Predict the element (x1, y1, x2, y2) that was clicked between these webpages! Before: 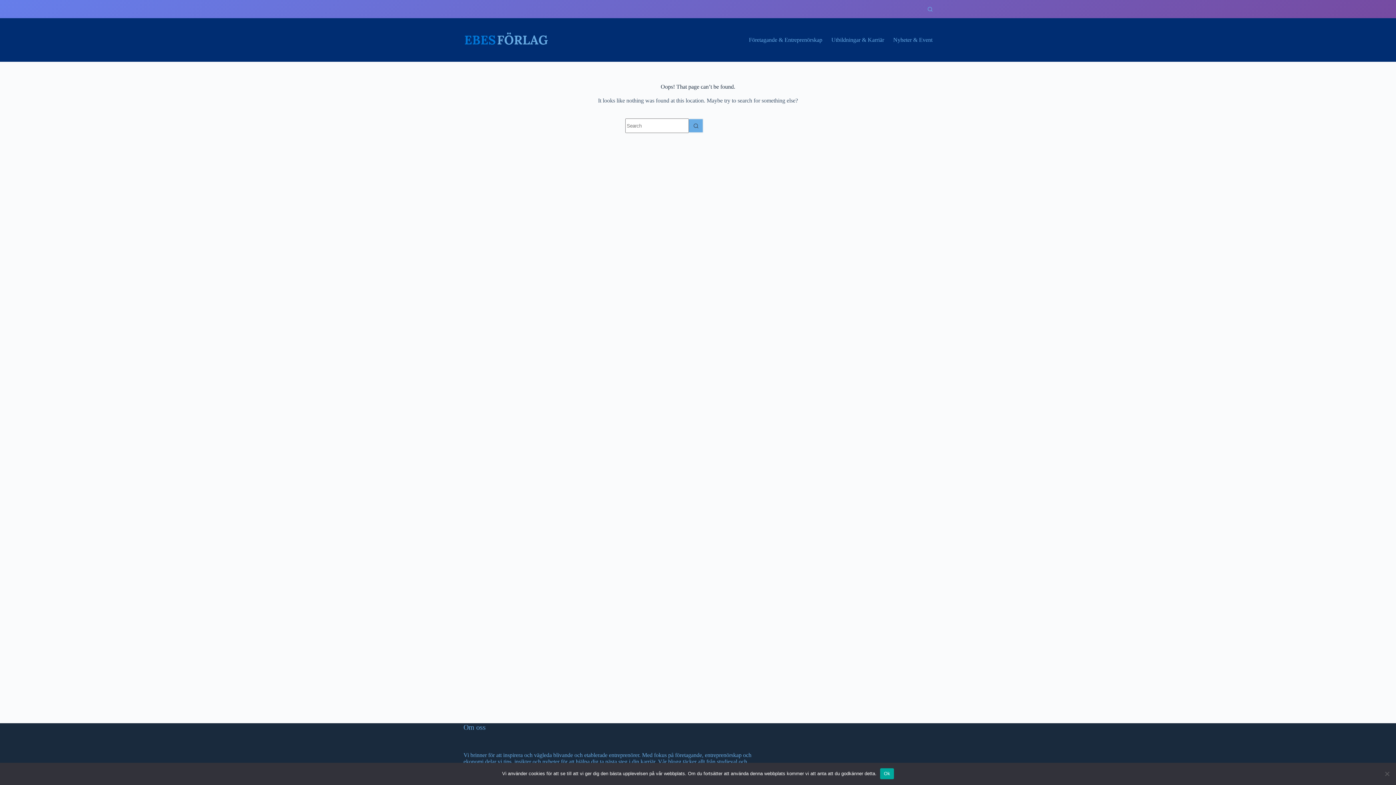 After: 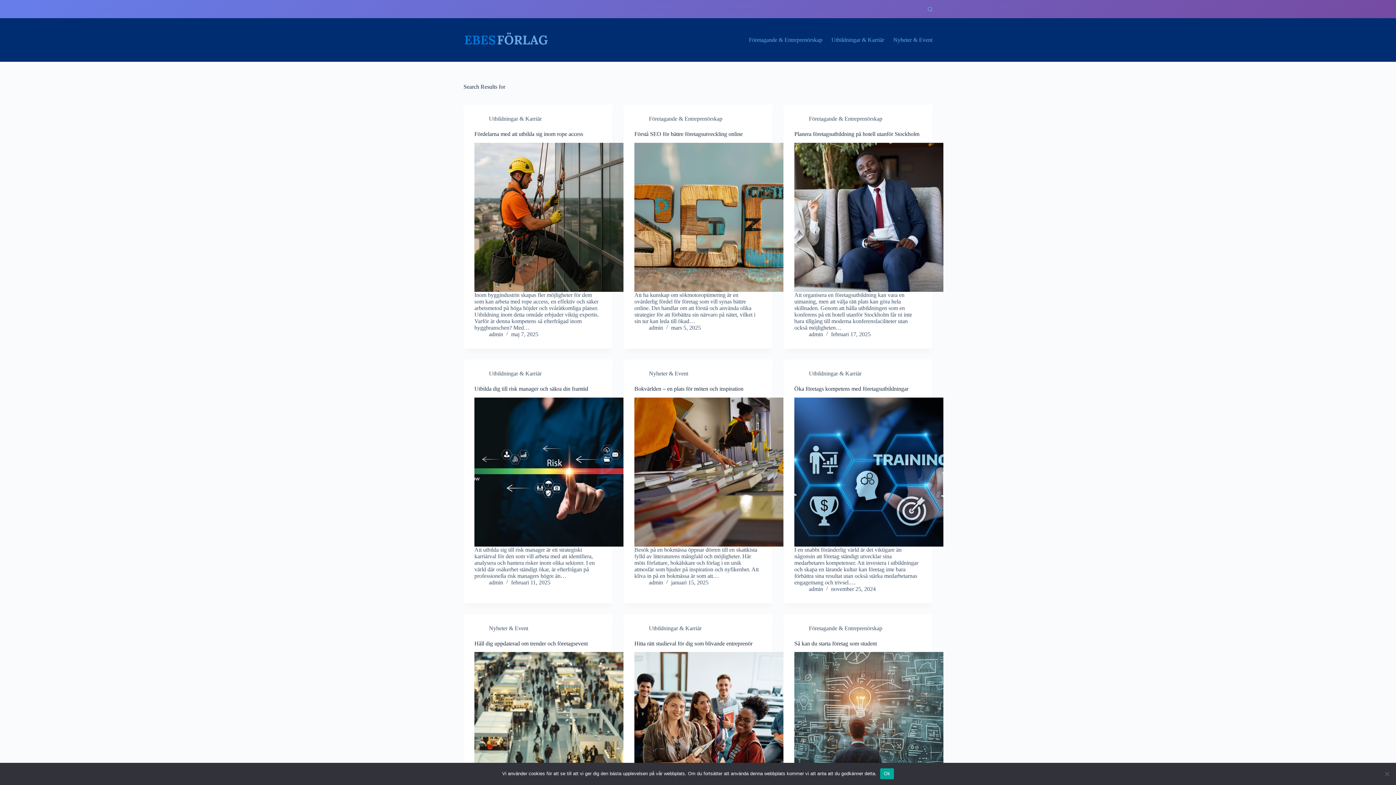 Action: label: Search button bbox: (689, 118, 703, 133)